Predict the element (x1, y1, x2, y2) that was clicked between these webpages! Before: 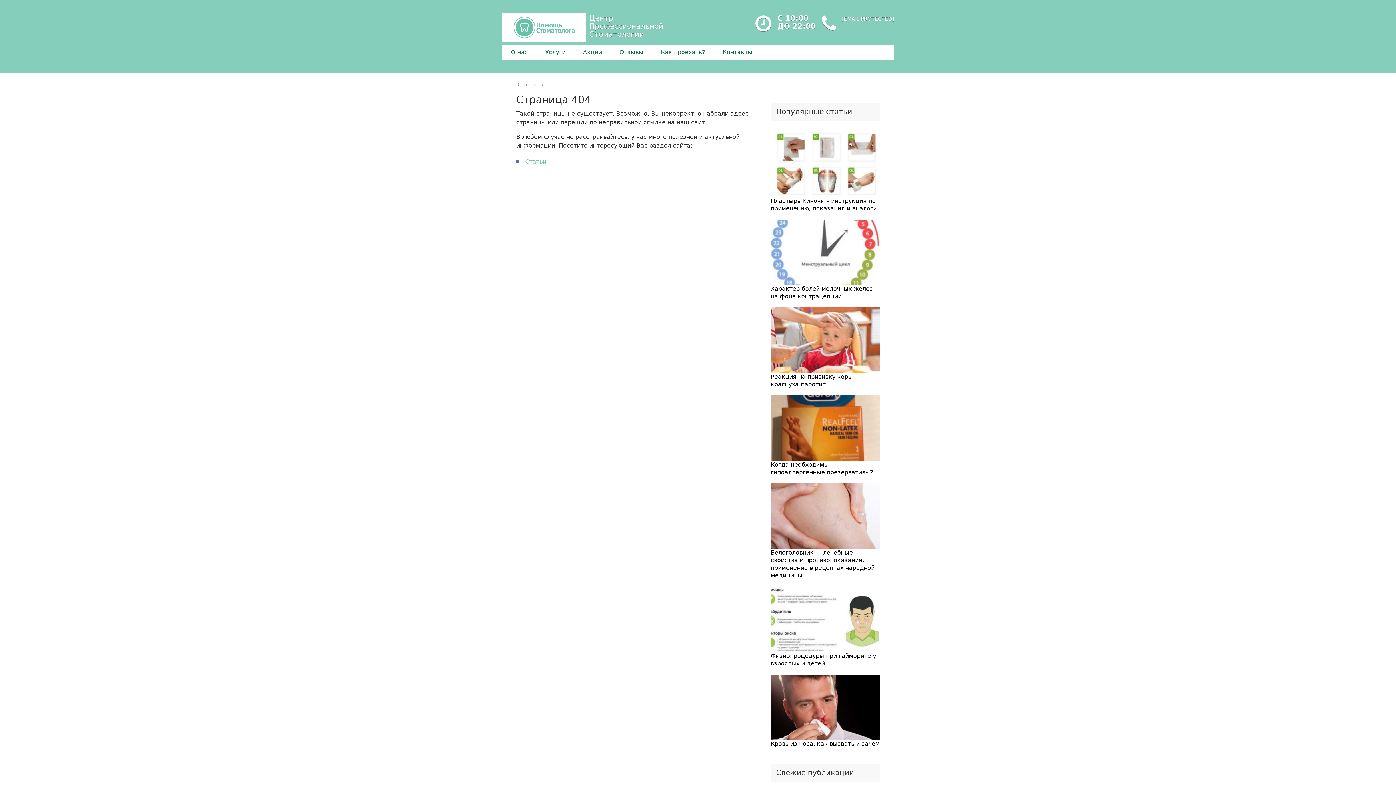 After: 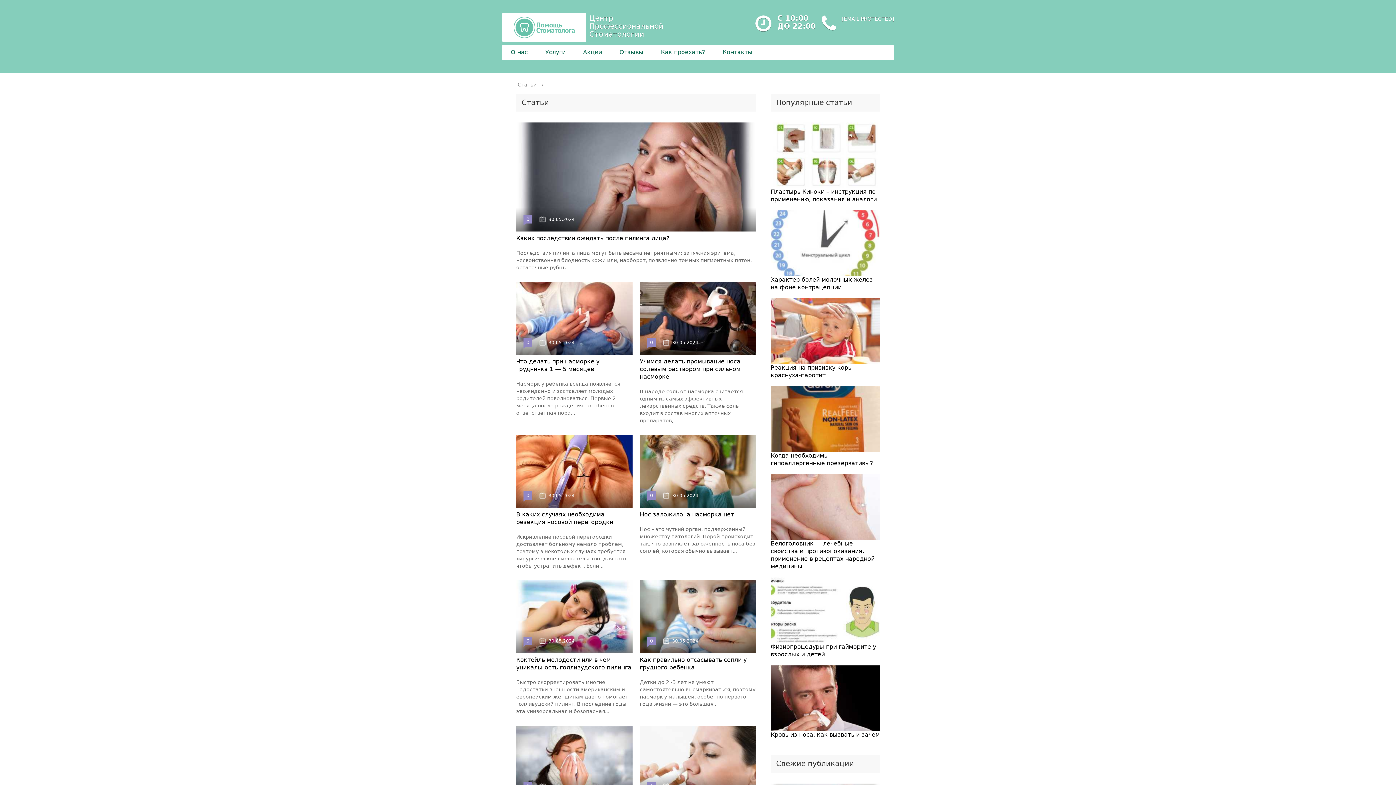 Action: bbox: (525, 158, 546, 165) label: Статьи